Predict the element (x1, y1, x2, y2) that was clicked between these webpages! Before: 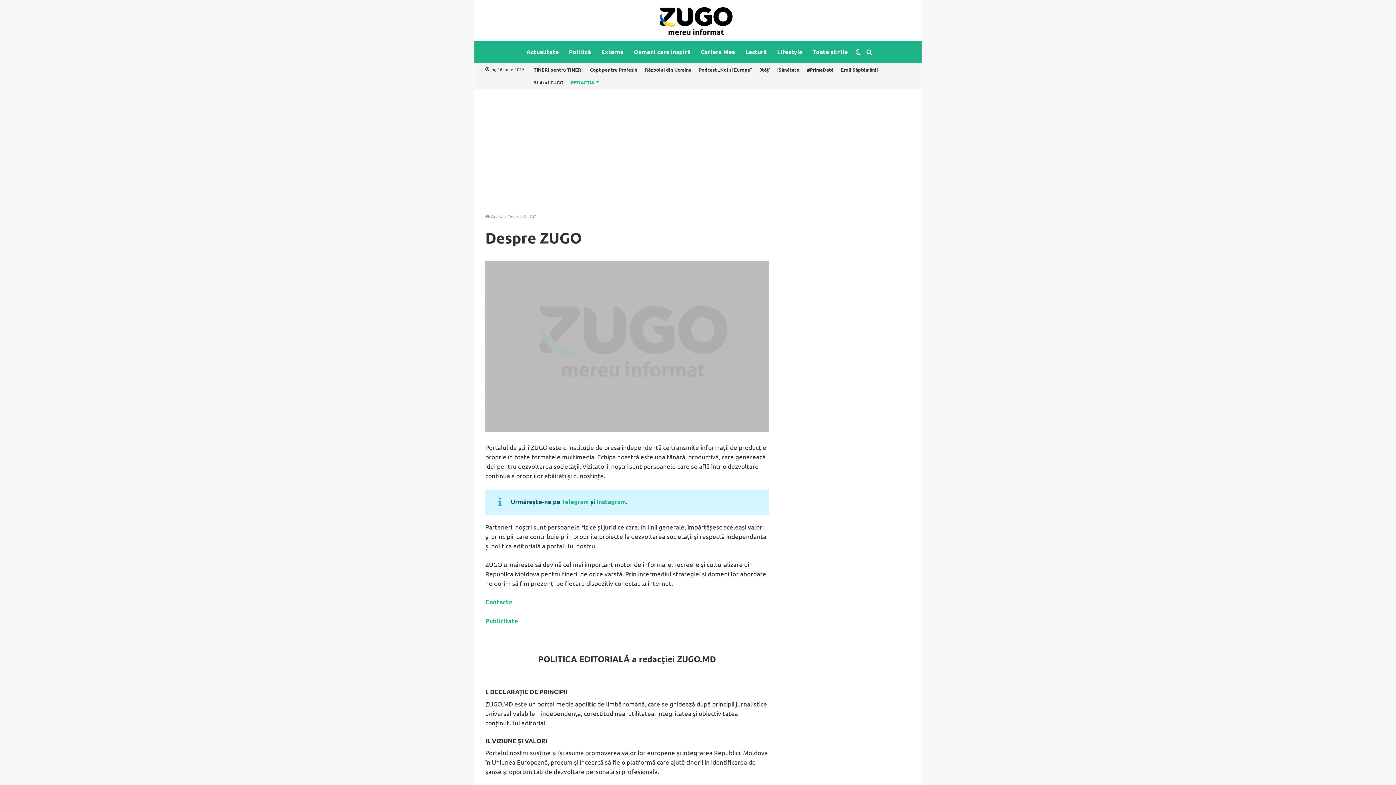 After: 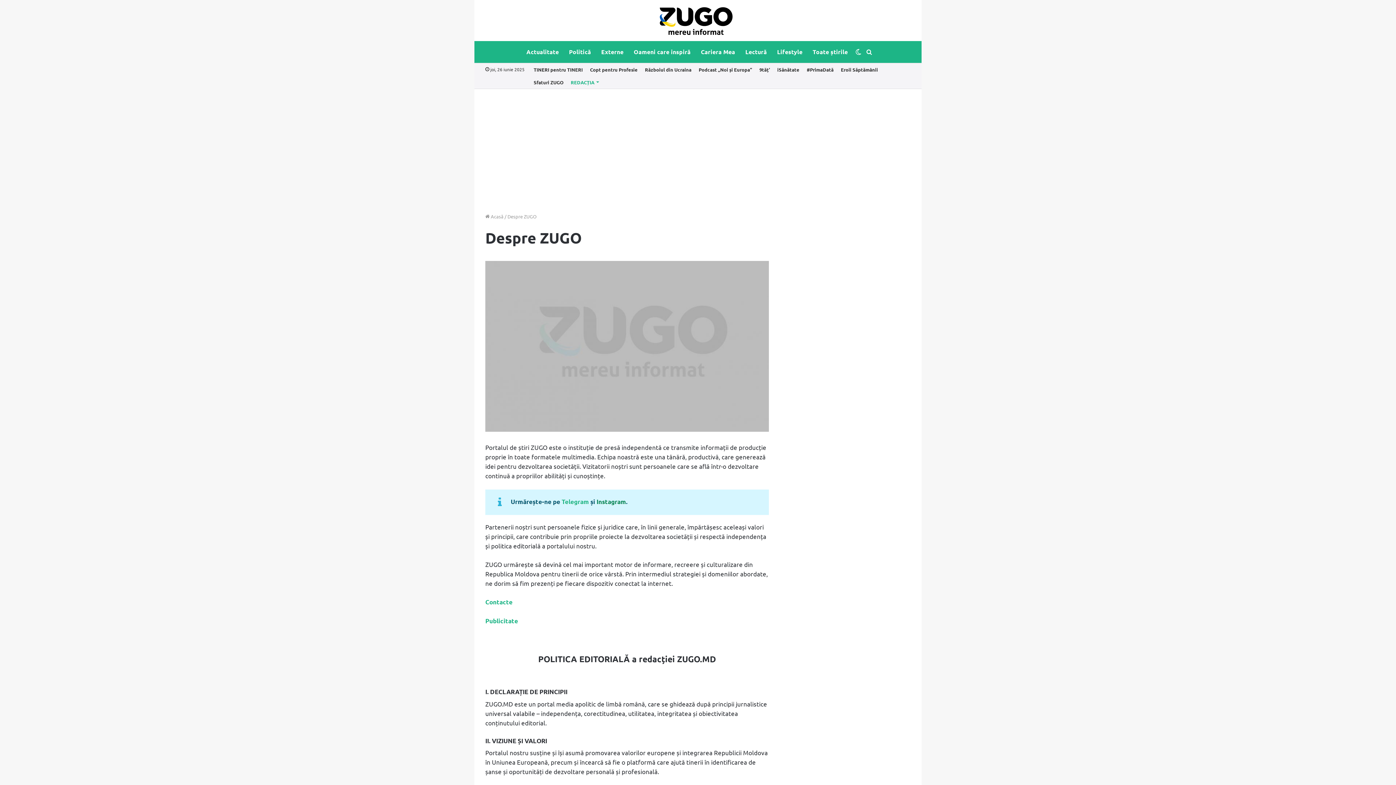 Action: bbox: (596, 498, 626, 505) label: Instagram